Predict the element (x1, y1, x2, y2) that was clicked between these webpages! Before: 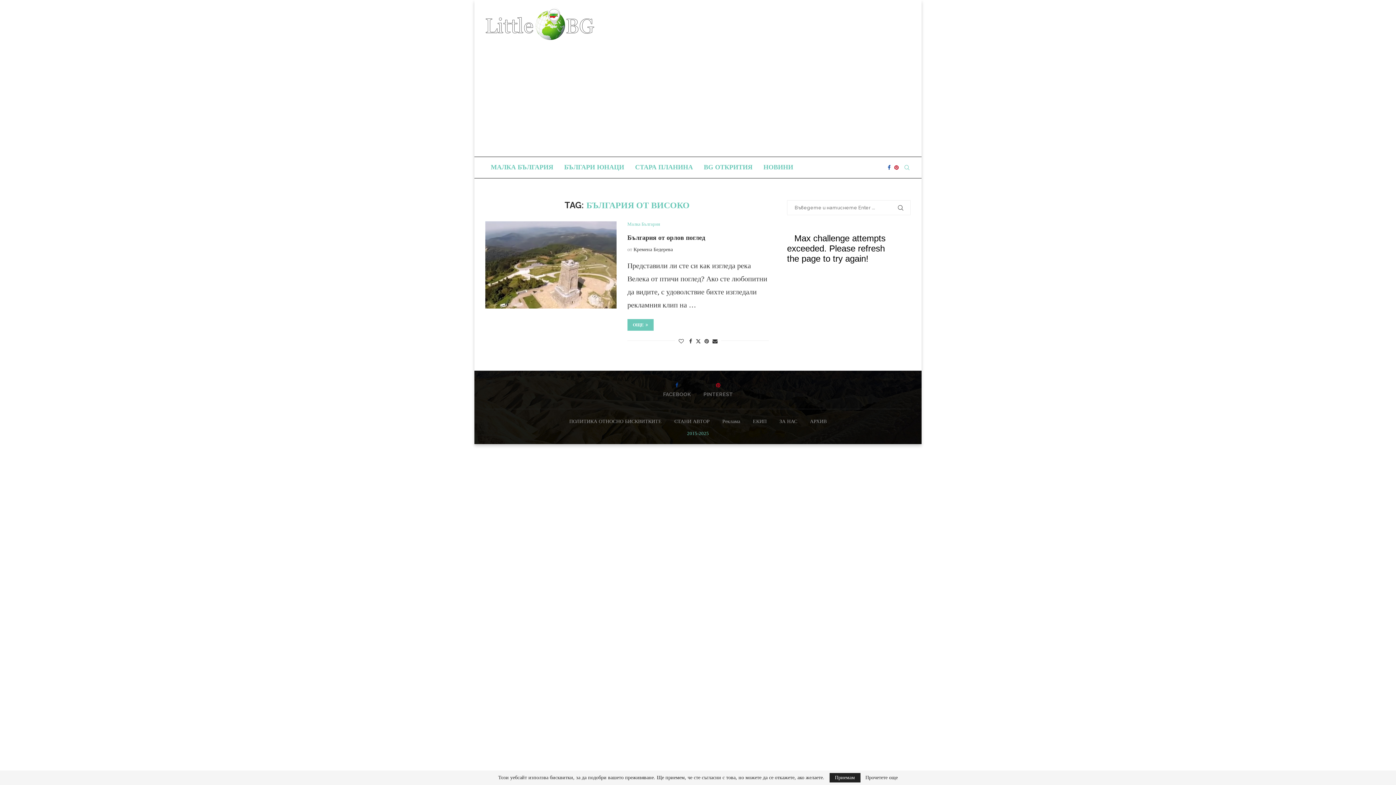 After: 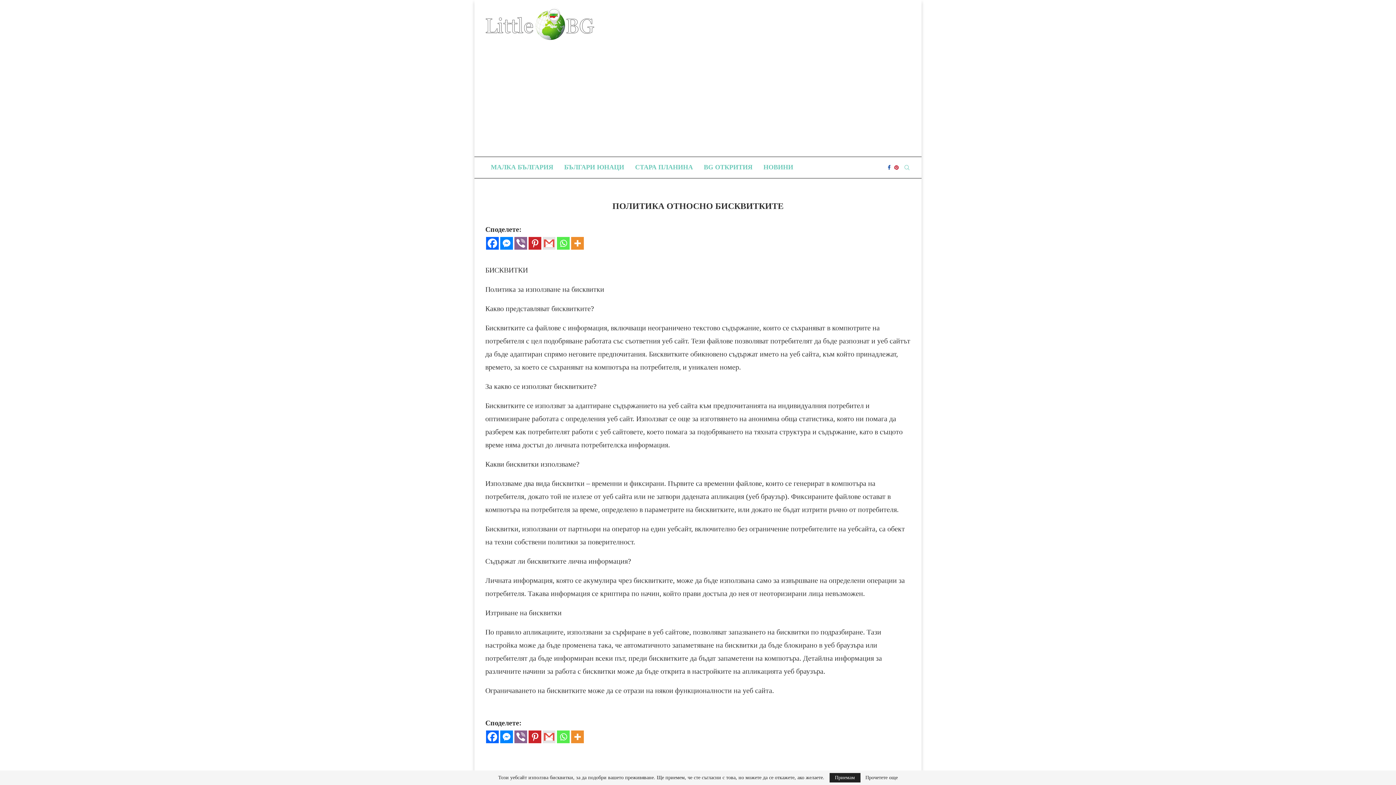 Action: bbox: (569, 418, 661, 424) label: ПОЛИТИКА ОТНОСНО БИСКВИТКИТЕ